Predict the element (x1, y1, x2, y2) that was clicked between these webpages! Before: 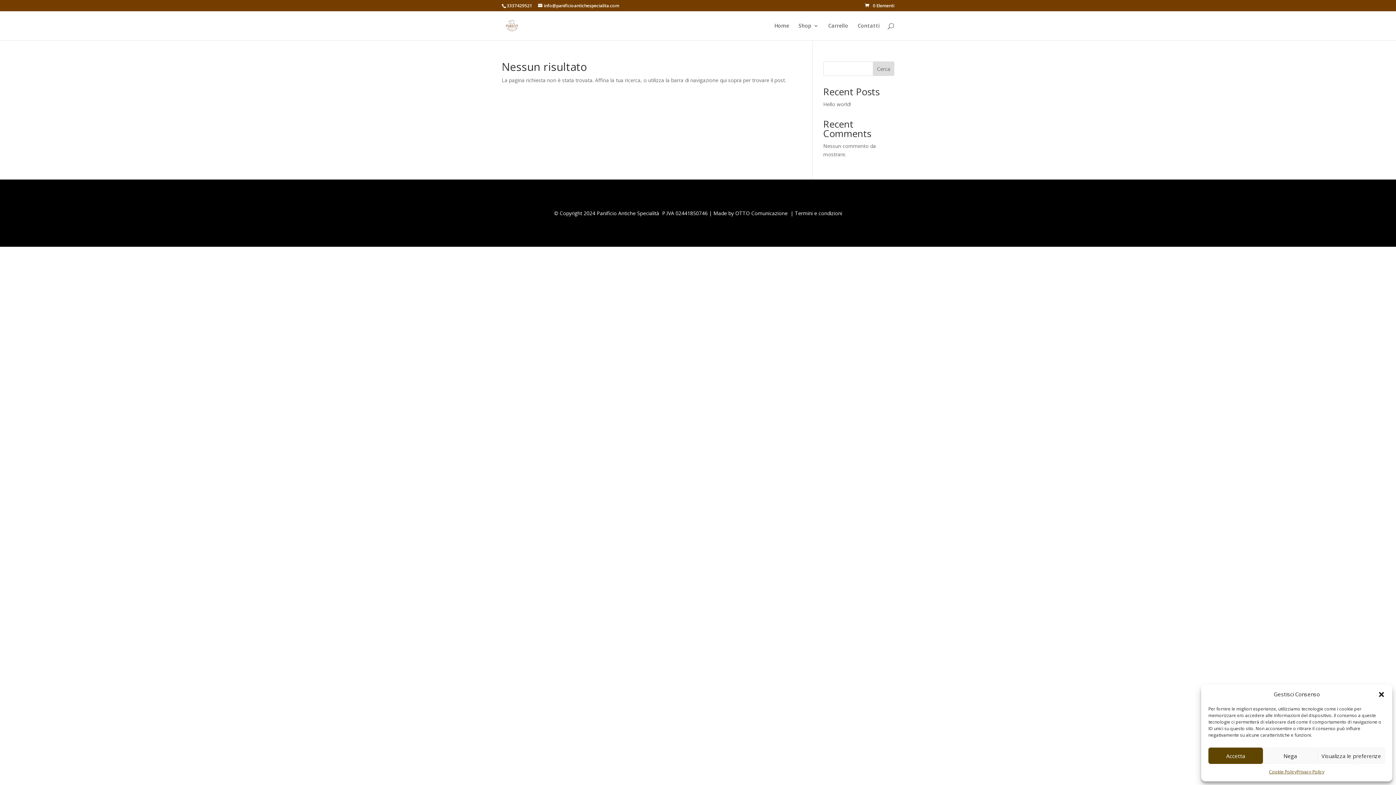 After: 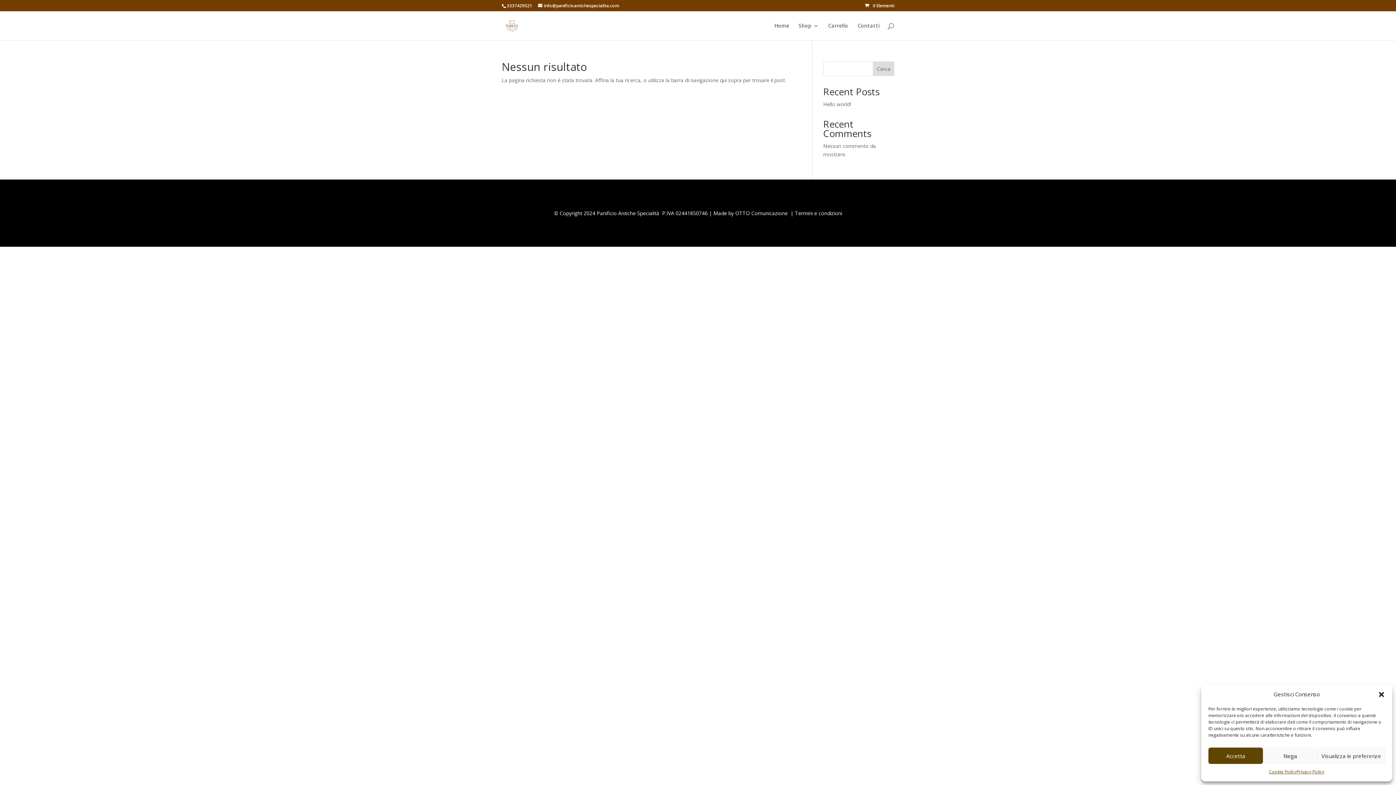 Action: bbox: (873, 61, 894, 76) label: Cerca